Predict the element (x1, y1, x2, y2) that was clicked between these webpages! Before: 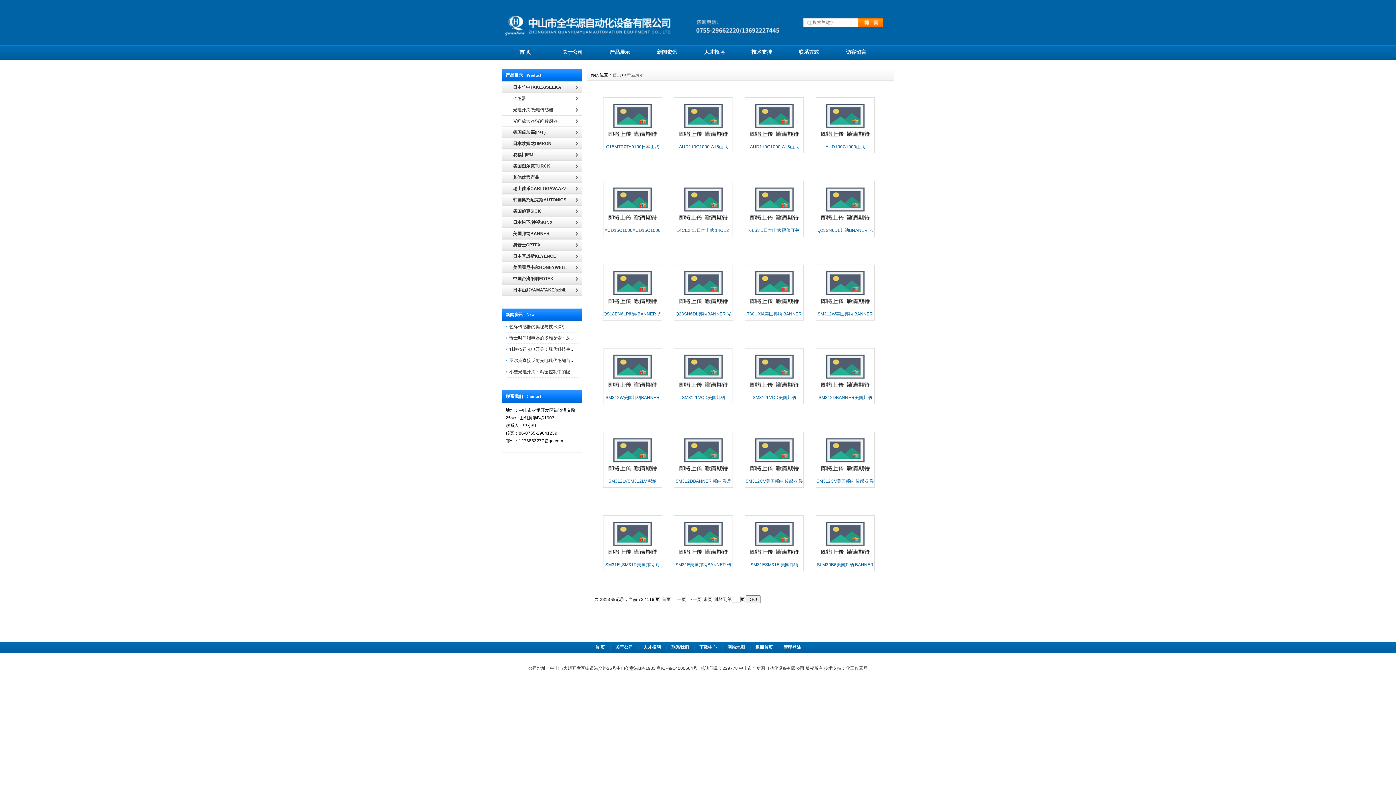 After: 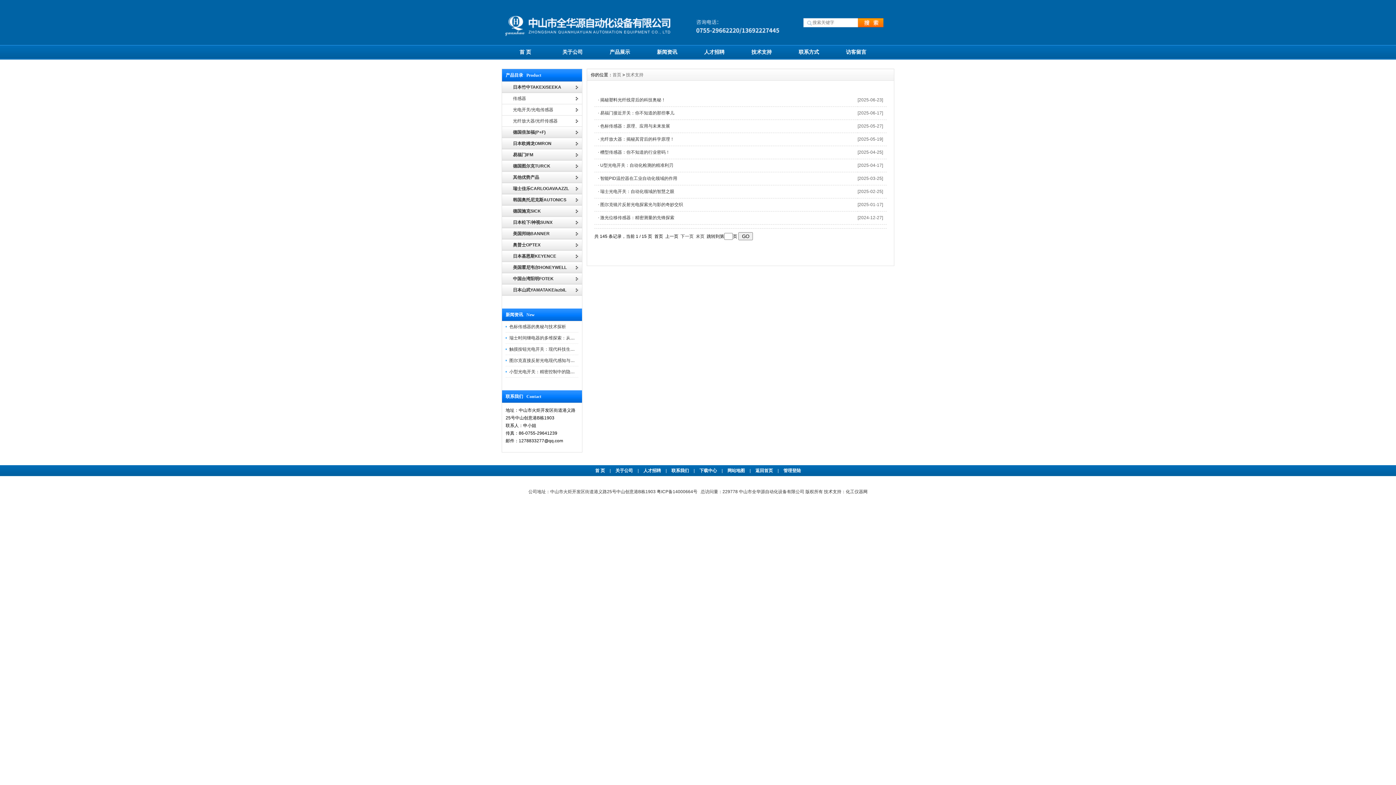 Action: bbox: (738, 44, 785, 59) label: 技术支持